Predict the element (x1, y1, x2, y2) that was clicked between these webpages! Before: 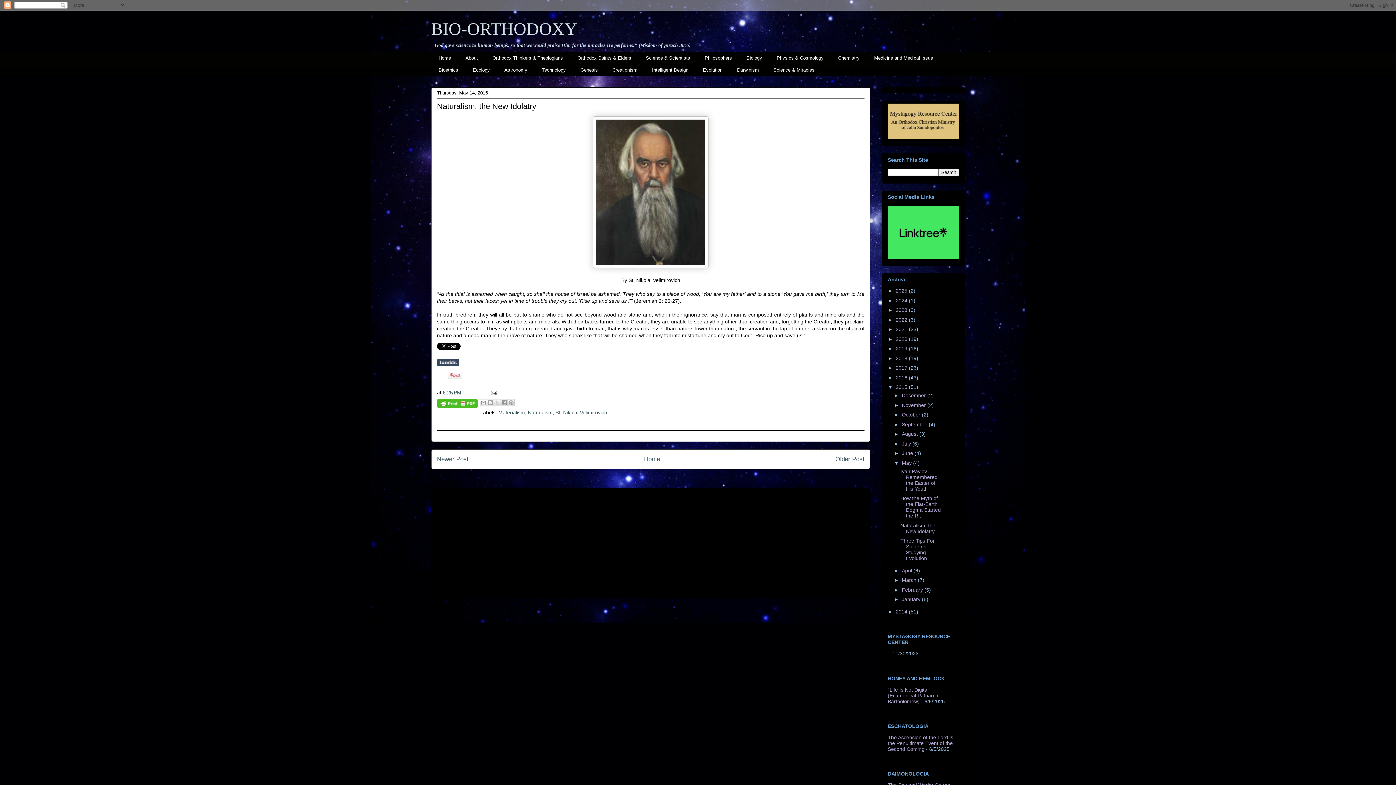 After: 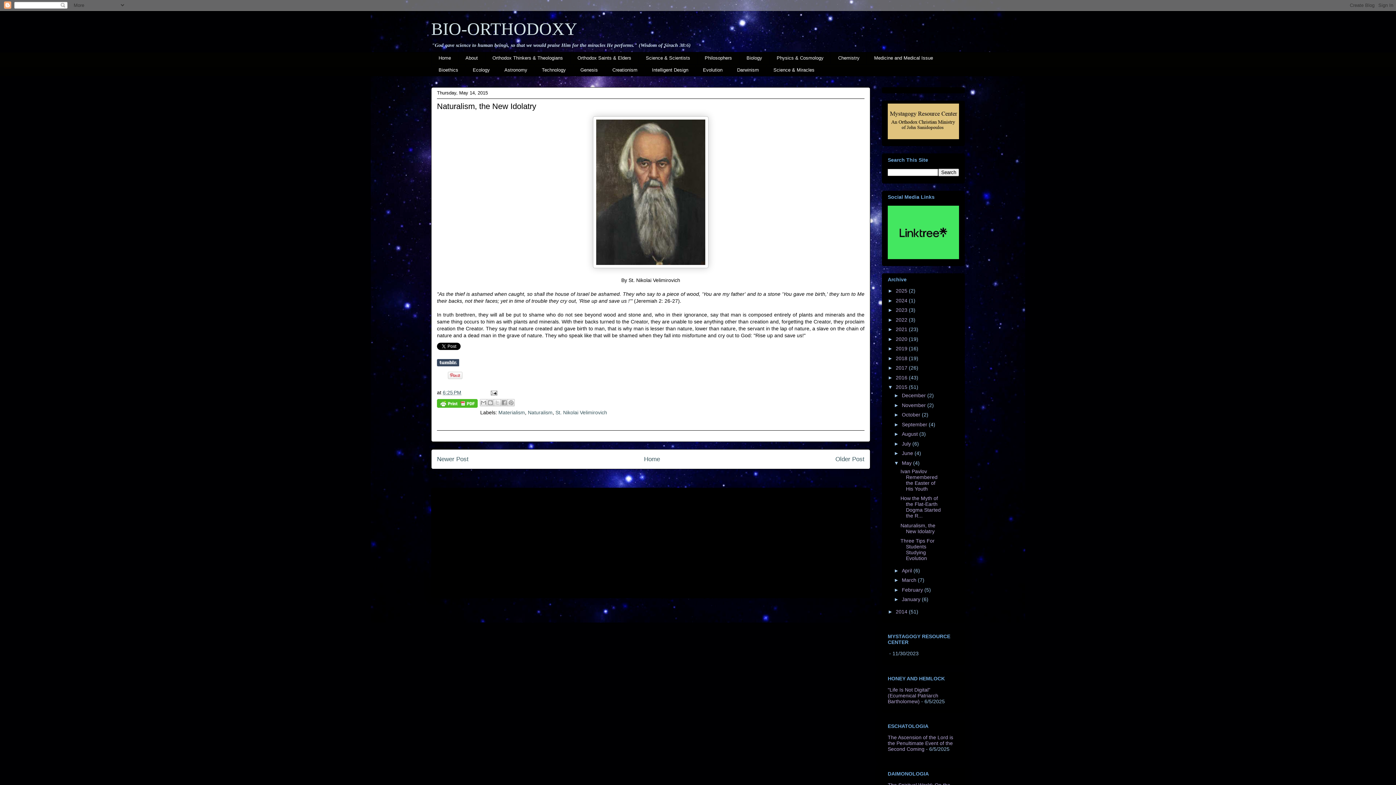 Action: bbox: (900, 522, 935, 534) label: Naturalism, the New Idolatry